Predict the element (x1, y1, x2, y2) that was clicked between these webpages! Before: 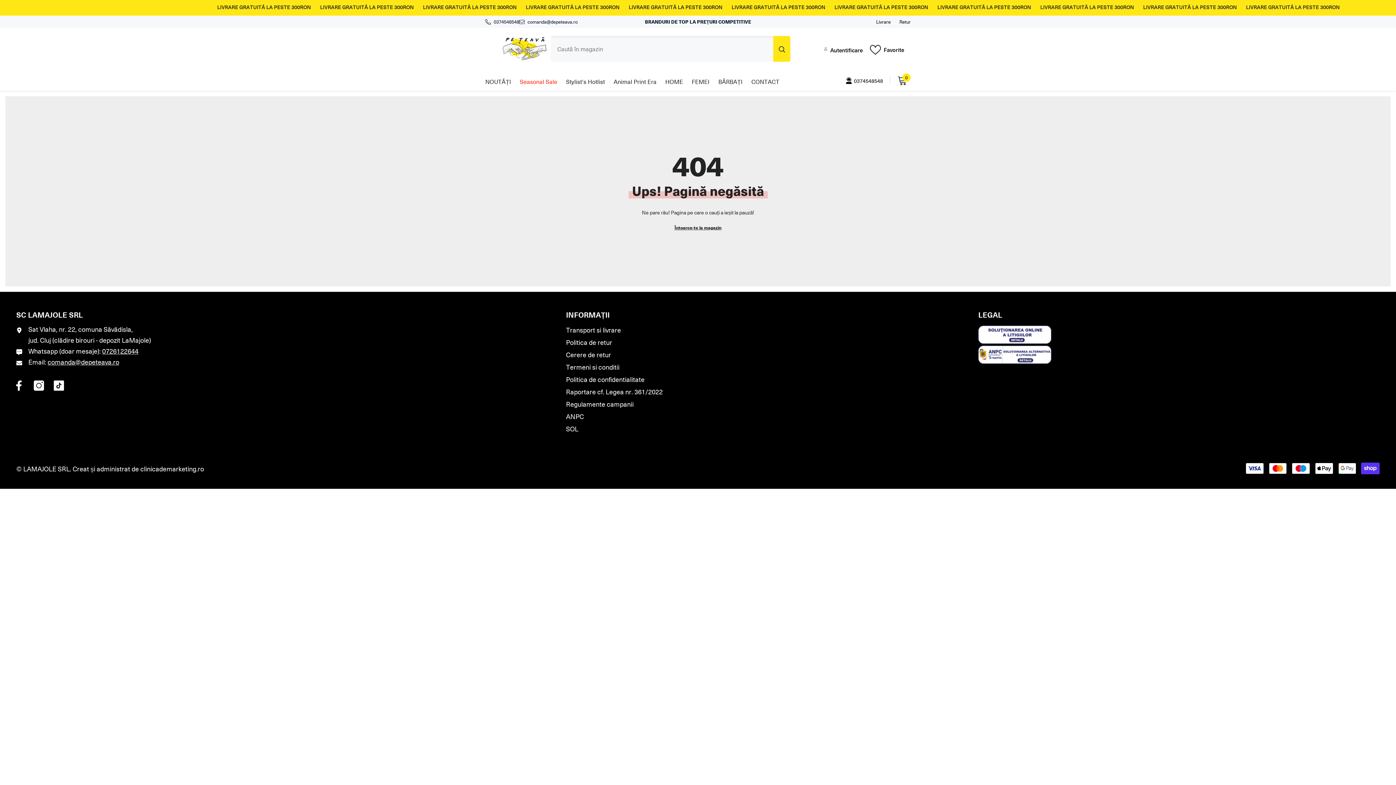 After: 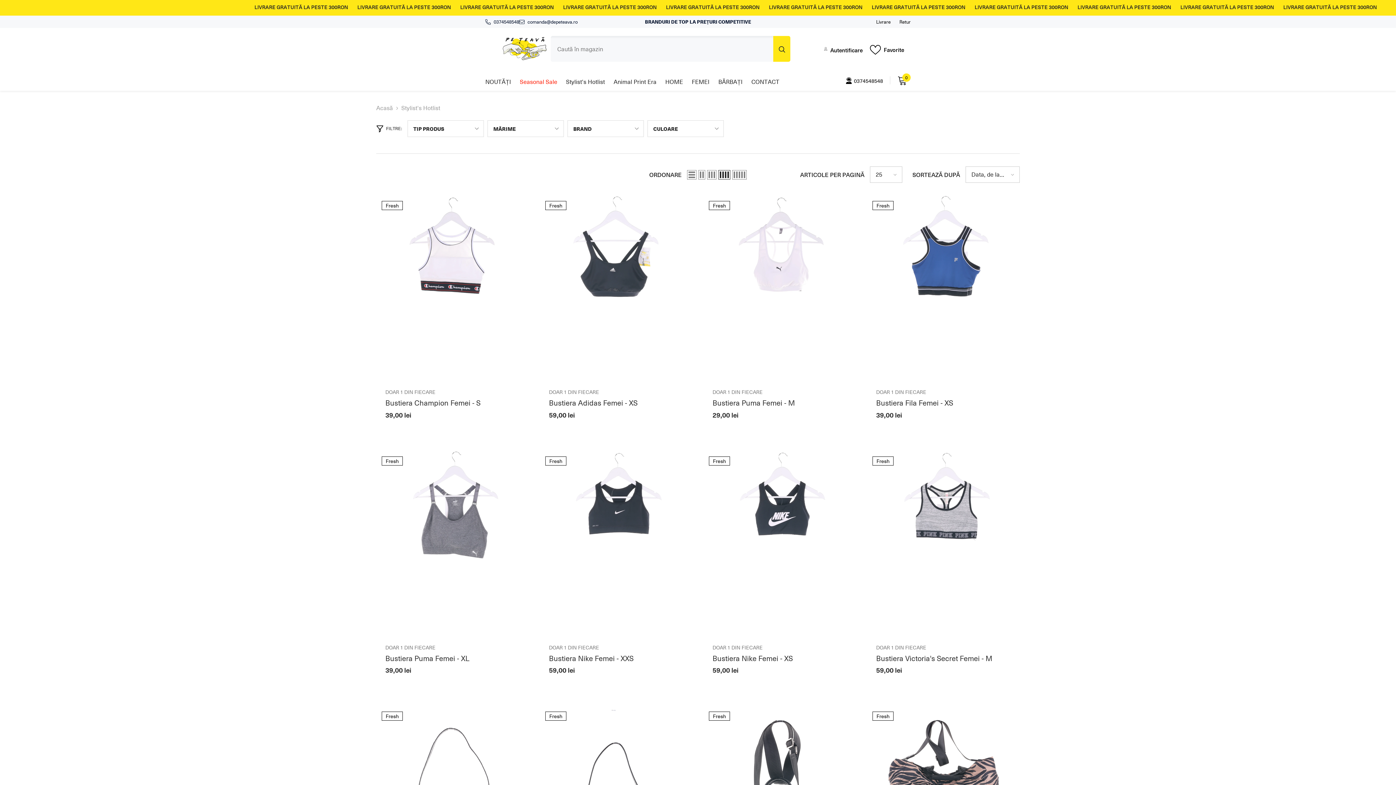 Action: label: Stylist's Hotlist bbox: (561, 77, 609, 91)